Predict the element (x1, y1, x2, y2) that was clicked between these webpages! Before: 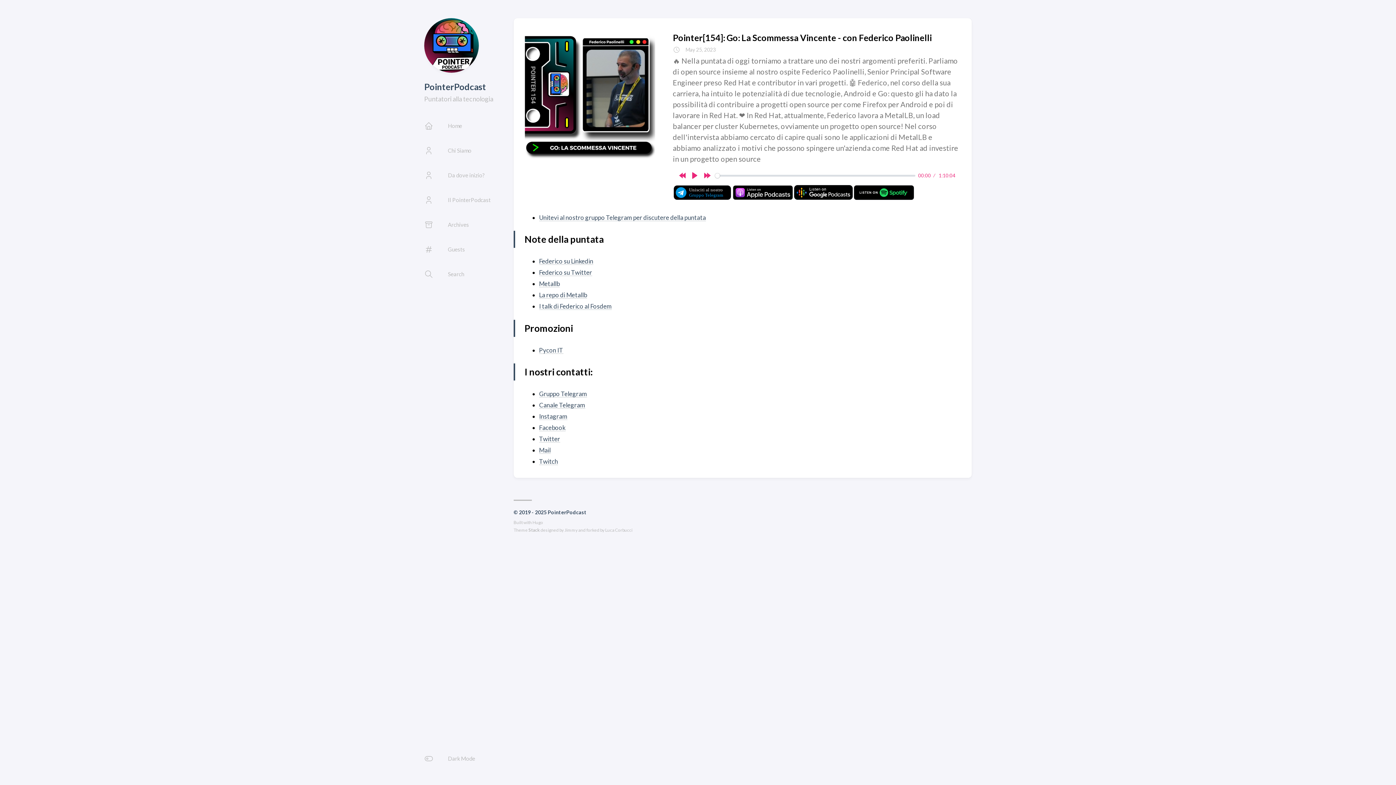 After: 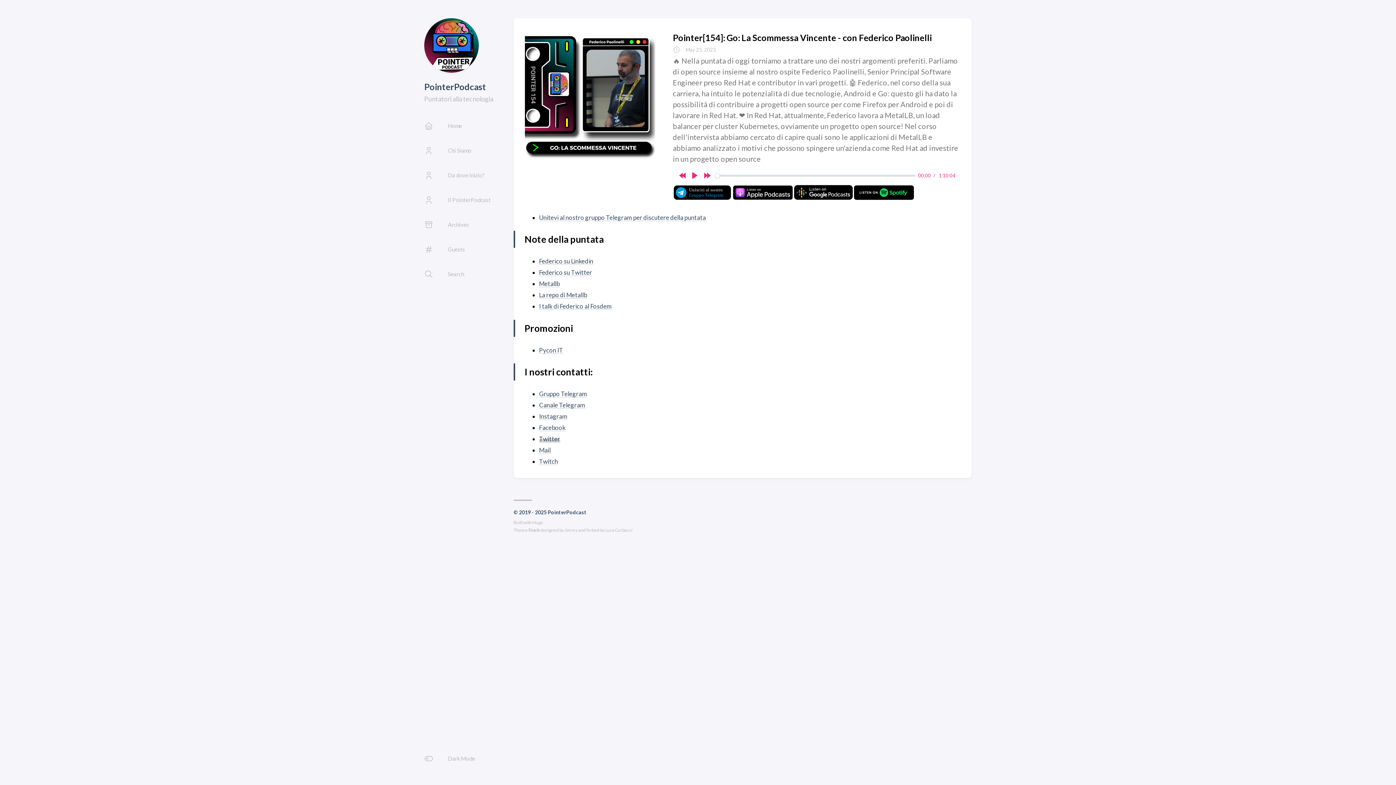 Action: label: Twitter bbox: (539, 435, 560, 442)